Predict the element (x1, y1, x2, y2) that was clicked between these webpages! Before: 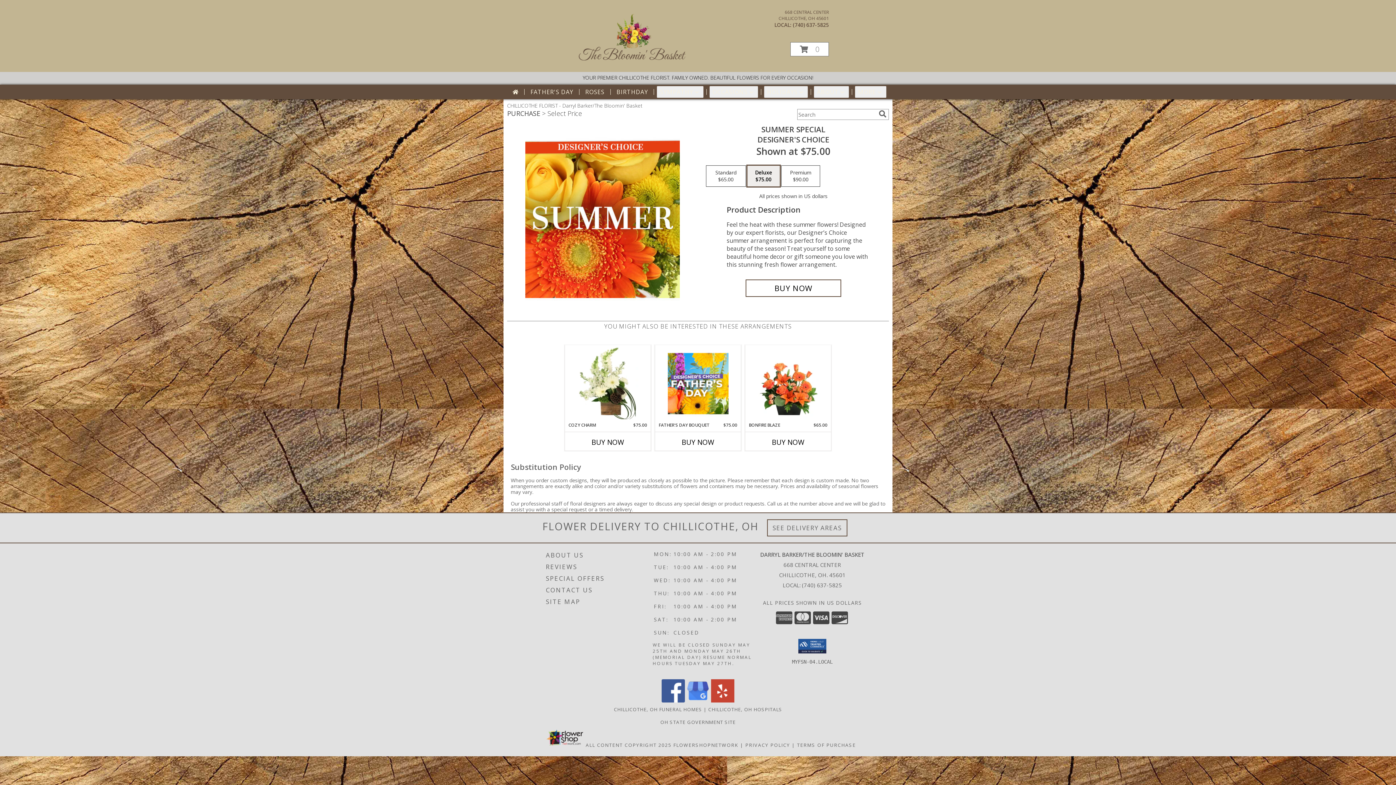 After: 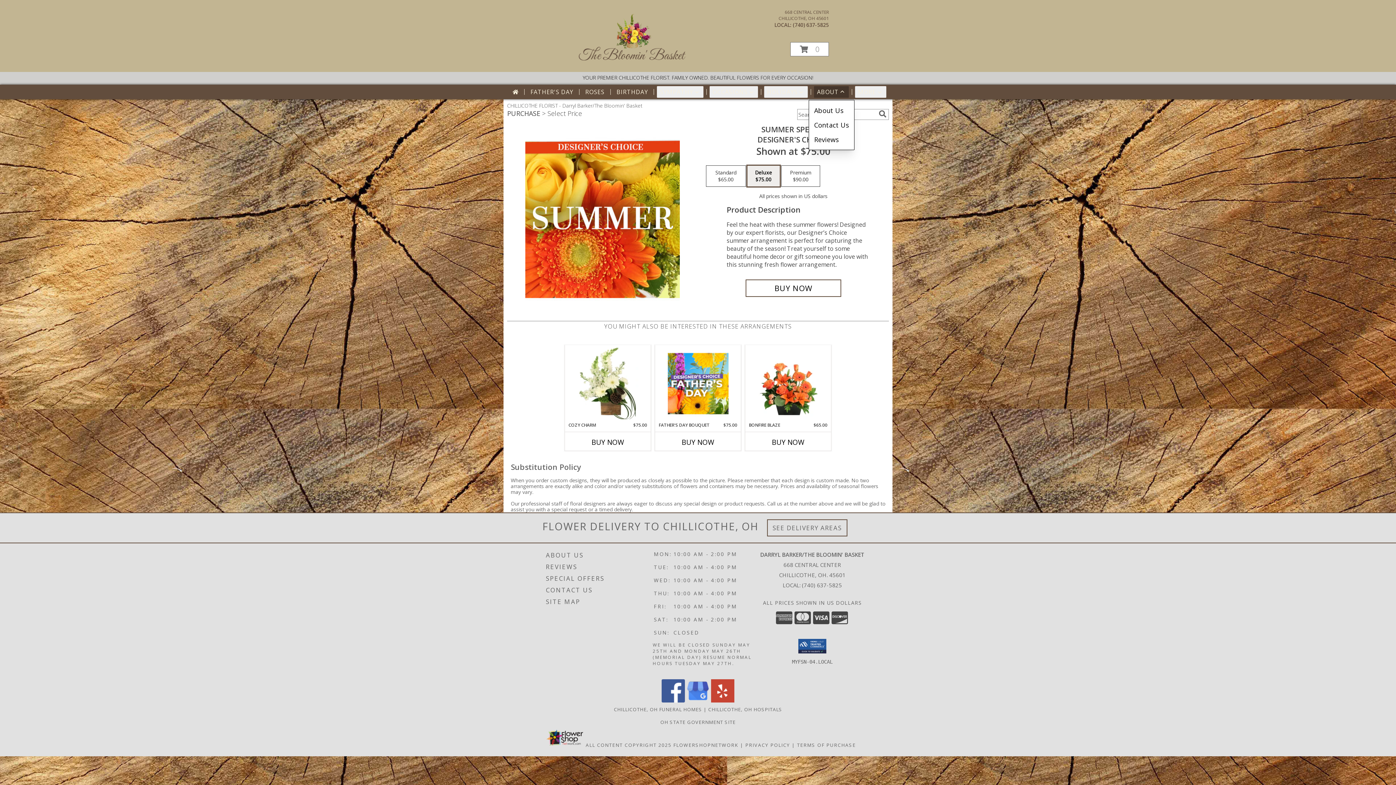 Action: bbox: (814, 86, 849, 97) label: ABOUT